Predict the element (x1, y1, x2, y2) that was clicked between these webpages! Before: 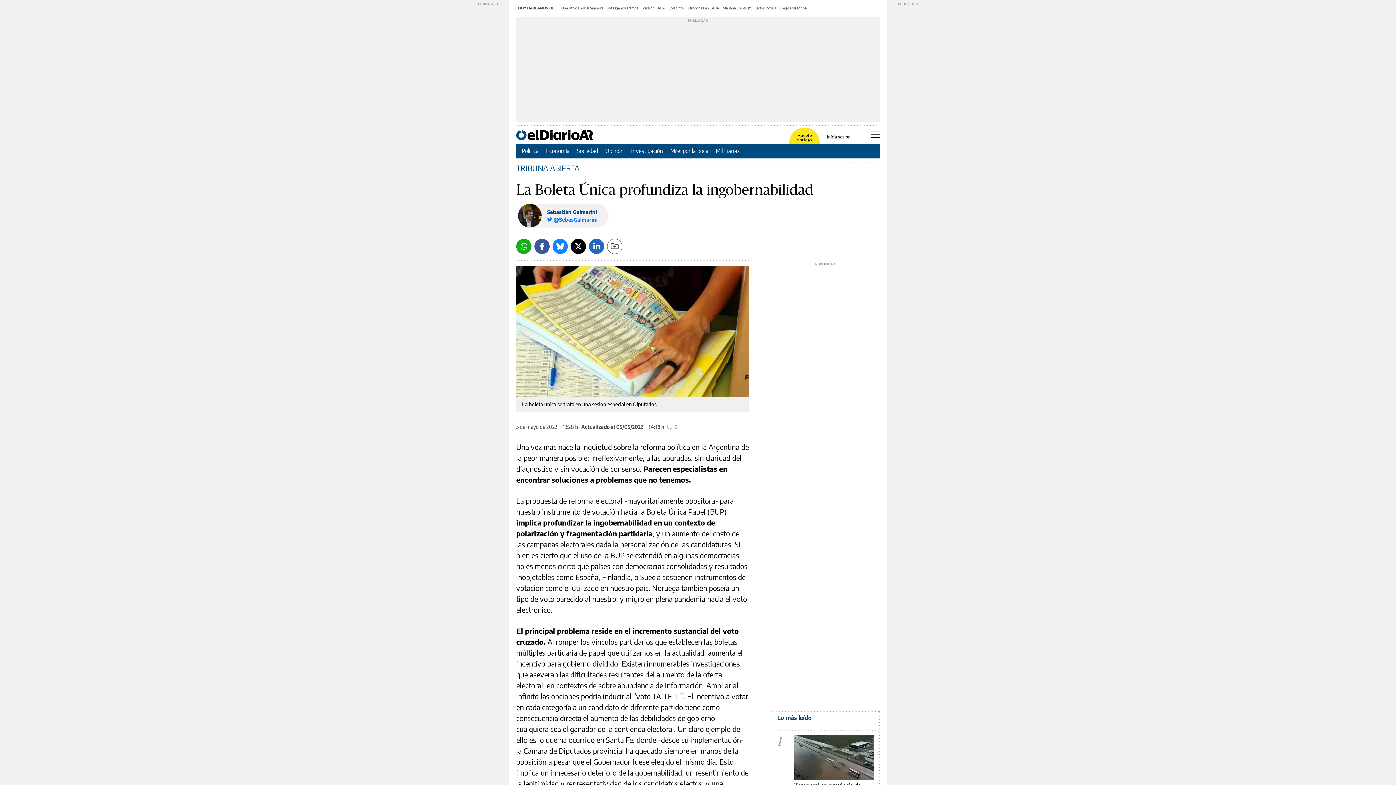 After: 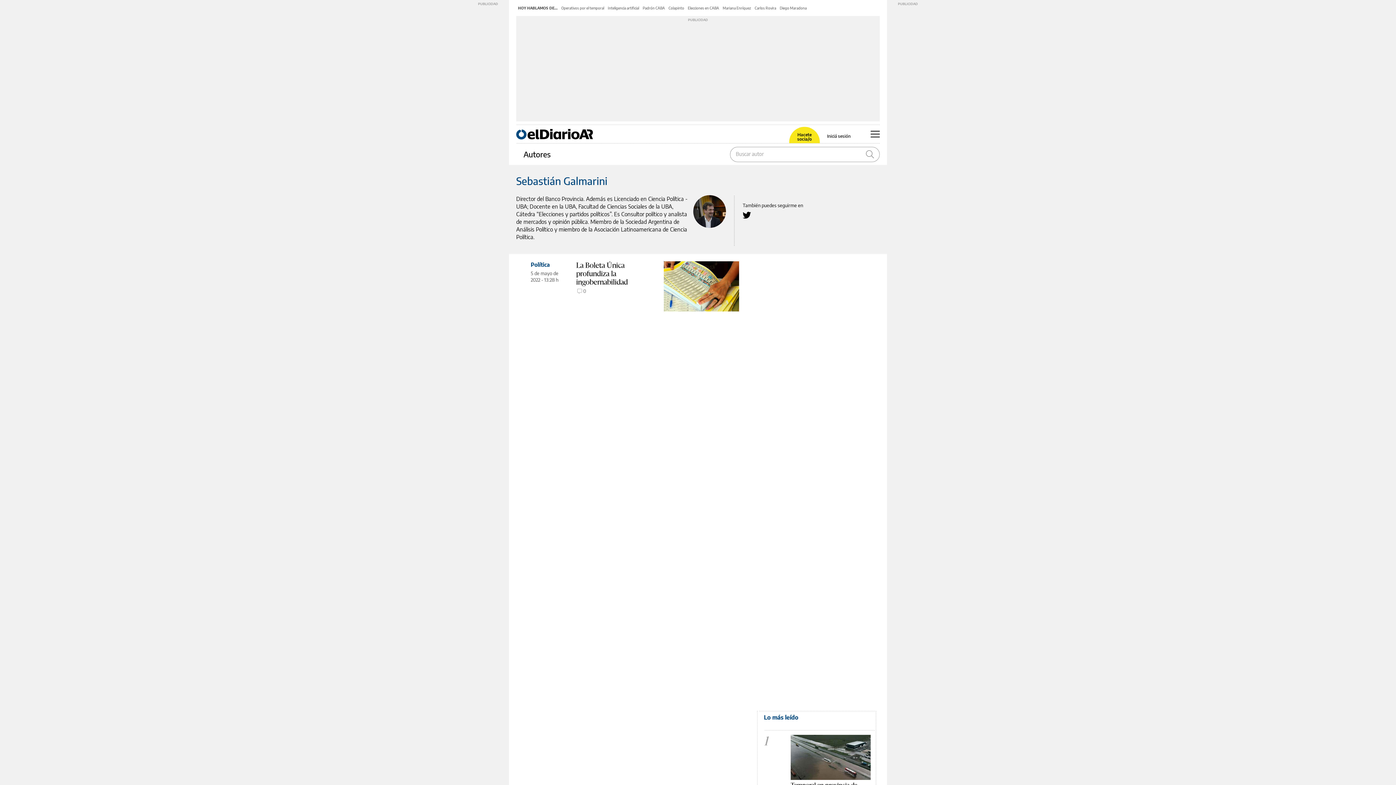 Action: bbox: (547, 208, 597, 216) label: Sebastián Galmarini